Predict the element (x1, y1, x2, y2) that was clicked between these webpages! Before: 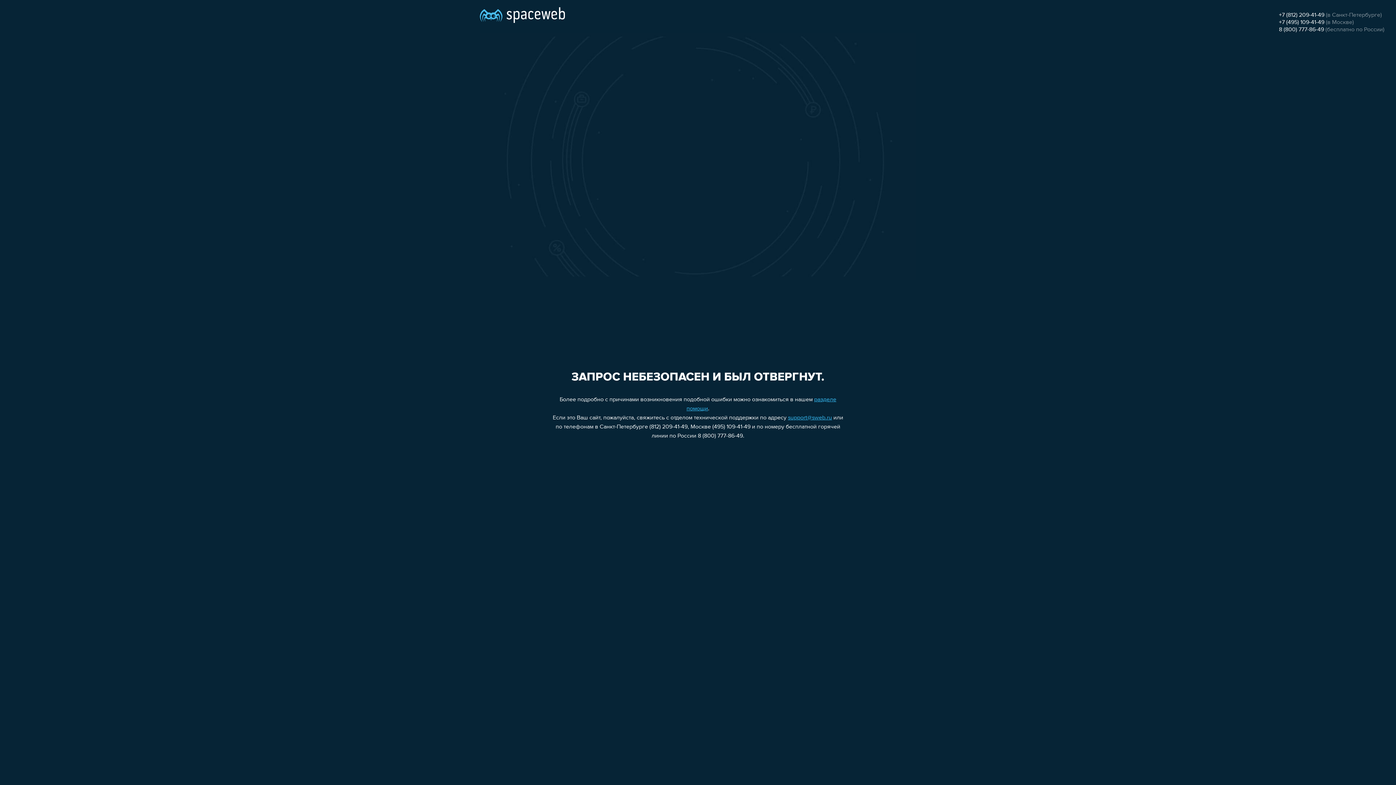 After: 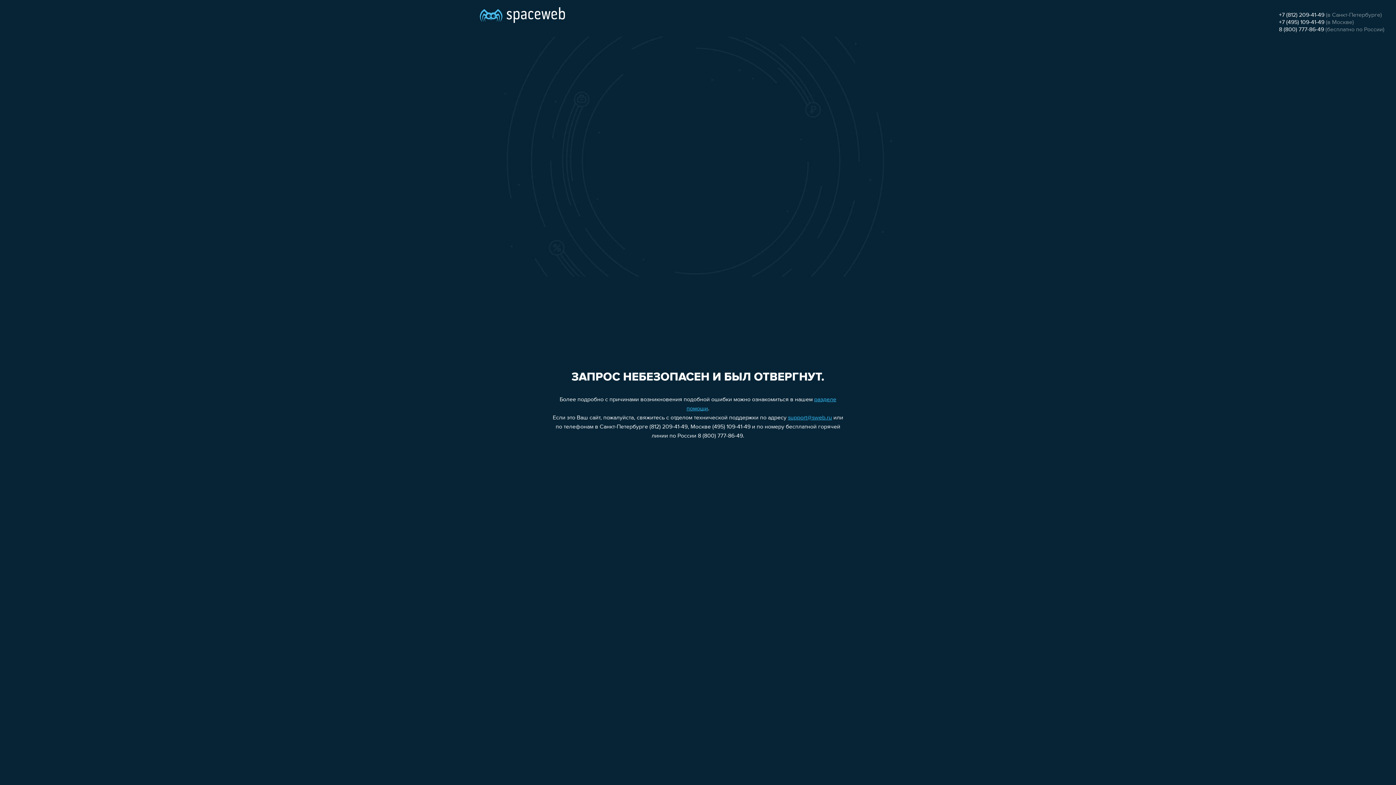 Action: bbox: (1279, 26, 1324, 32) label: 8 (800) 777-86-49